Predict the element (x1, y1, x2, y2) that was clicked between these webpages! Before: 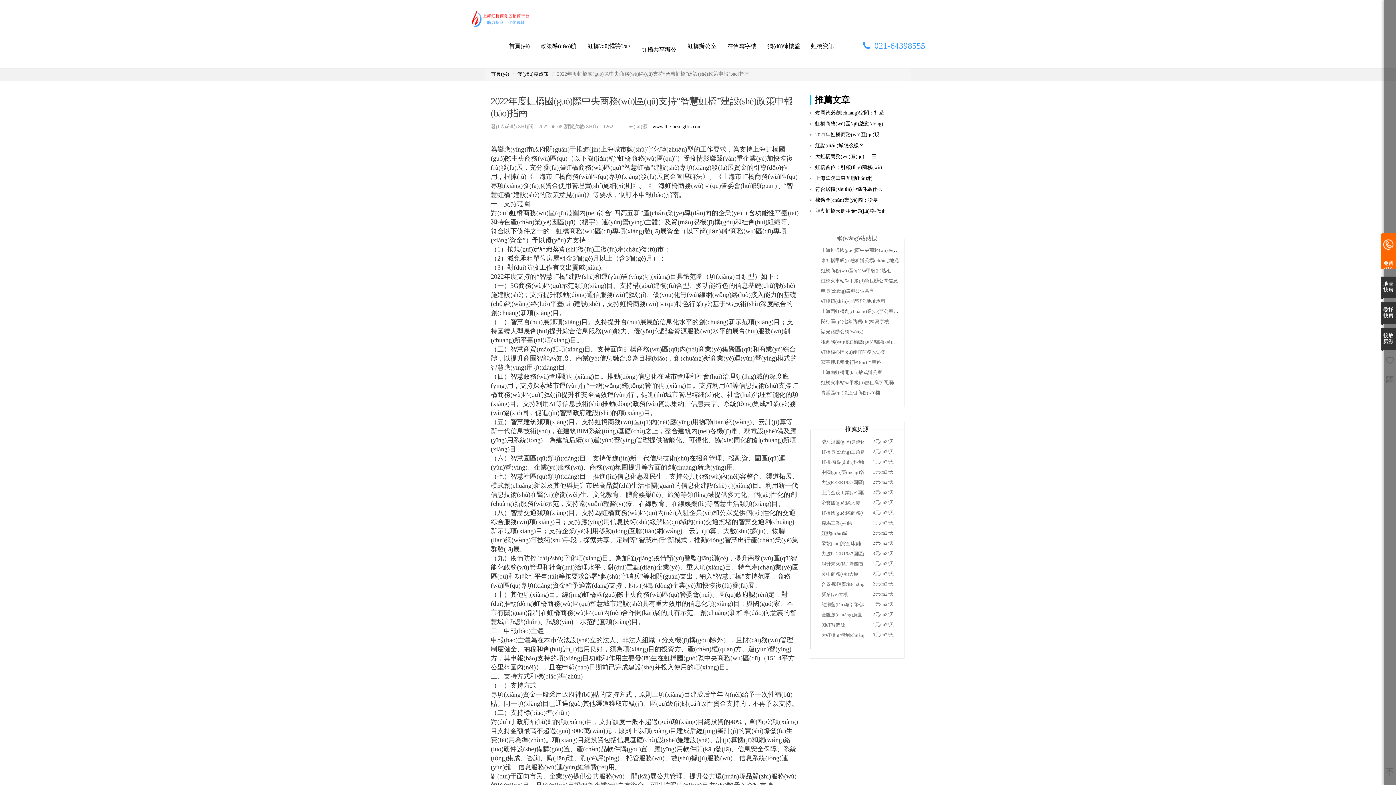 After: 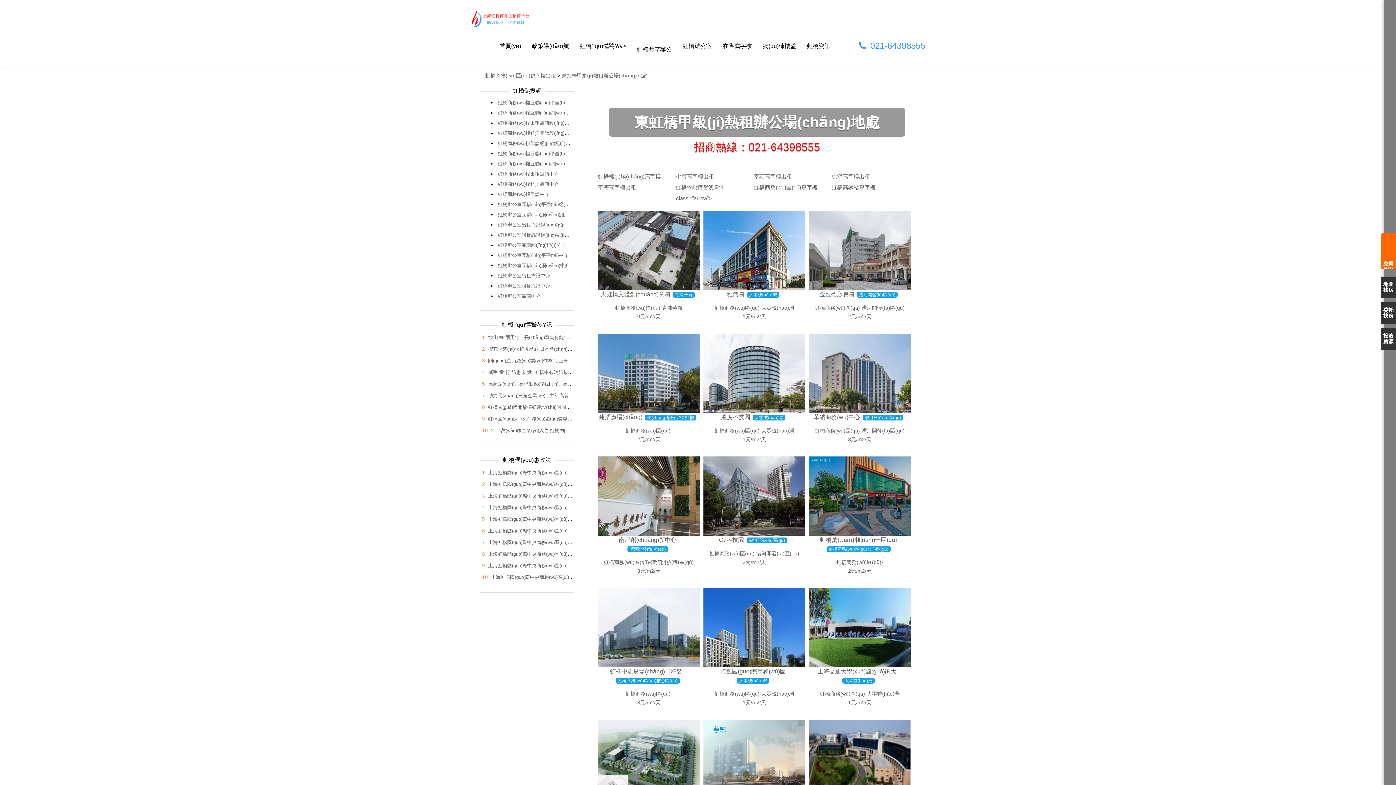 Action: label: 東虹橋甲級(jí)熱租辦公場(chǎng)地處 bbox: (821, 257, 899, 263)